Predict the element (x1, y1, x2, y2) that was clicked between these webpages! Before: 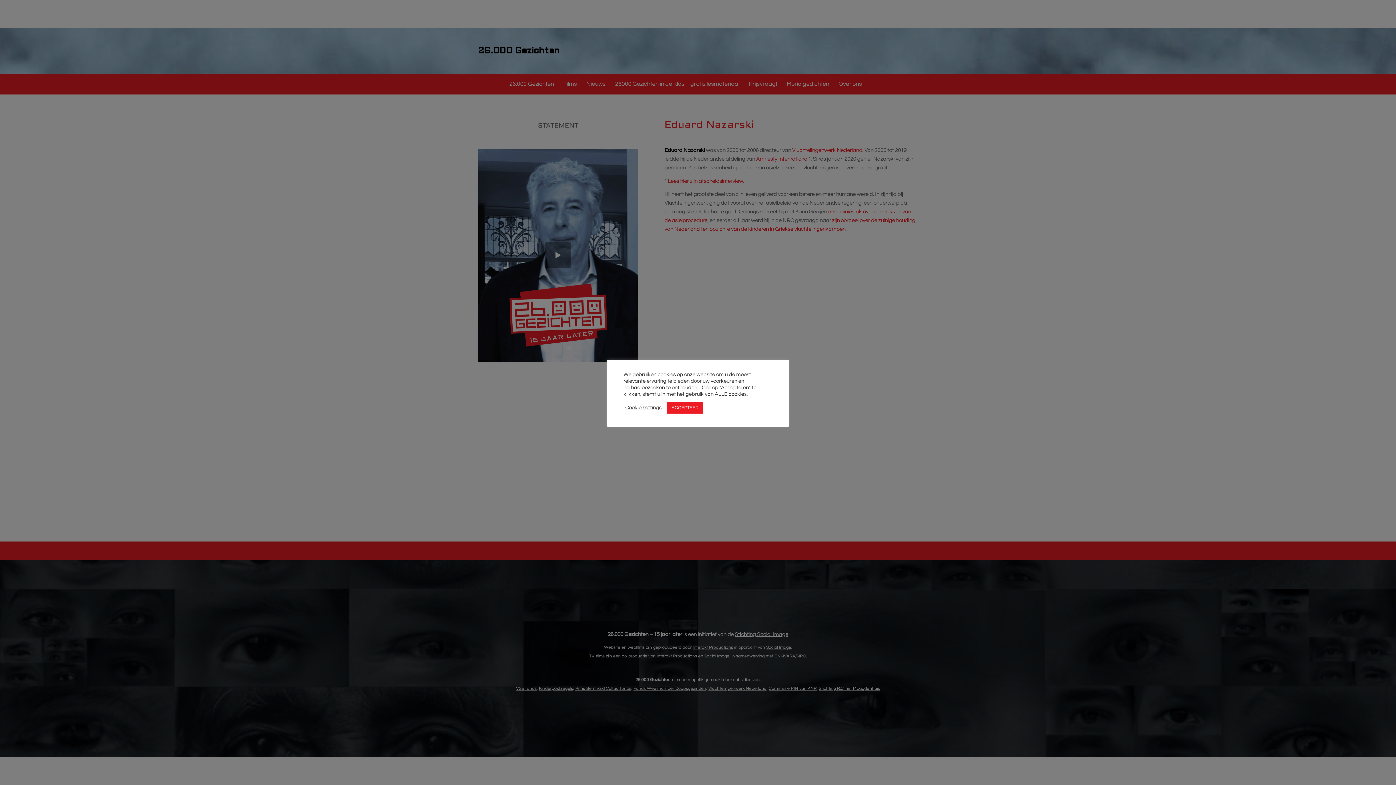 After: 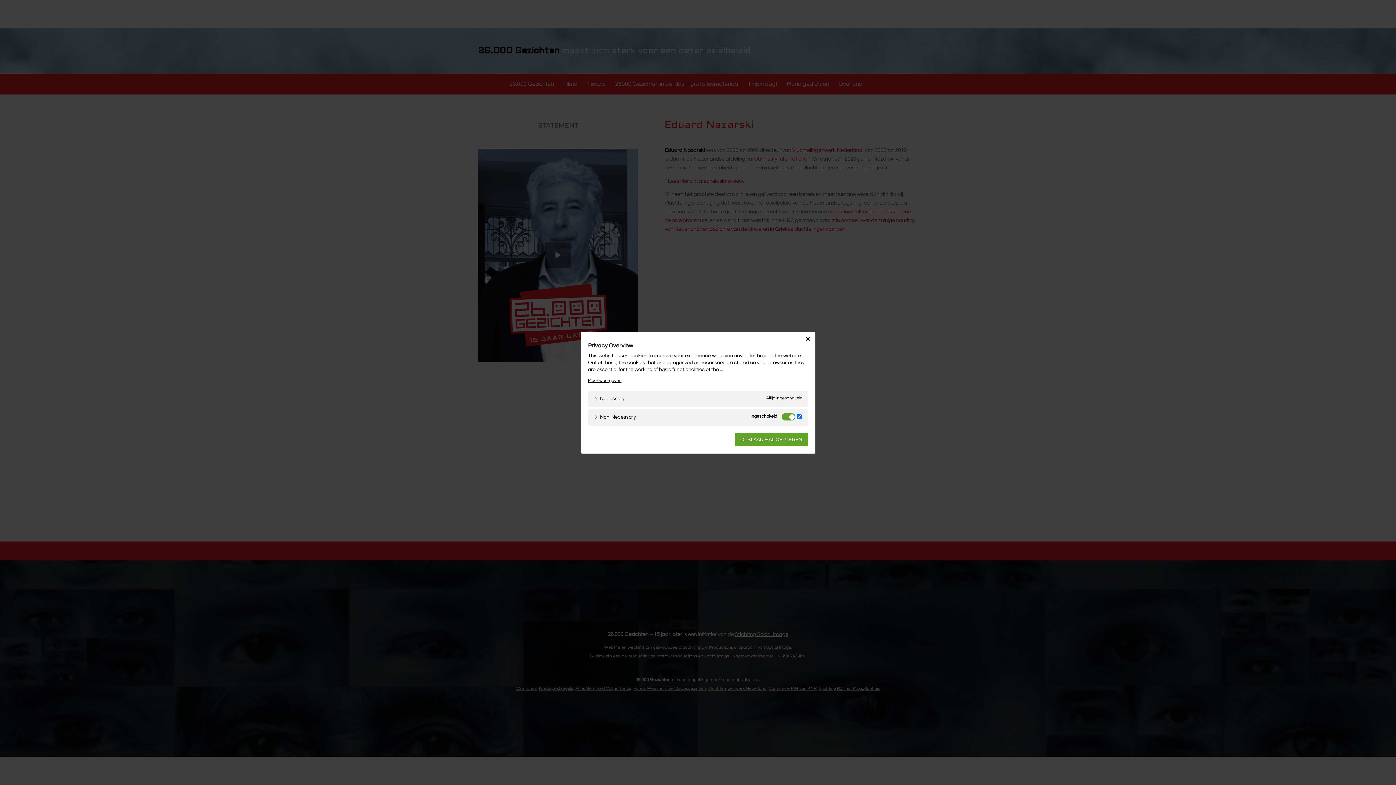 Action: label: Cookie settings bbox: (625, 404, 661, 411)